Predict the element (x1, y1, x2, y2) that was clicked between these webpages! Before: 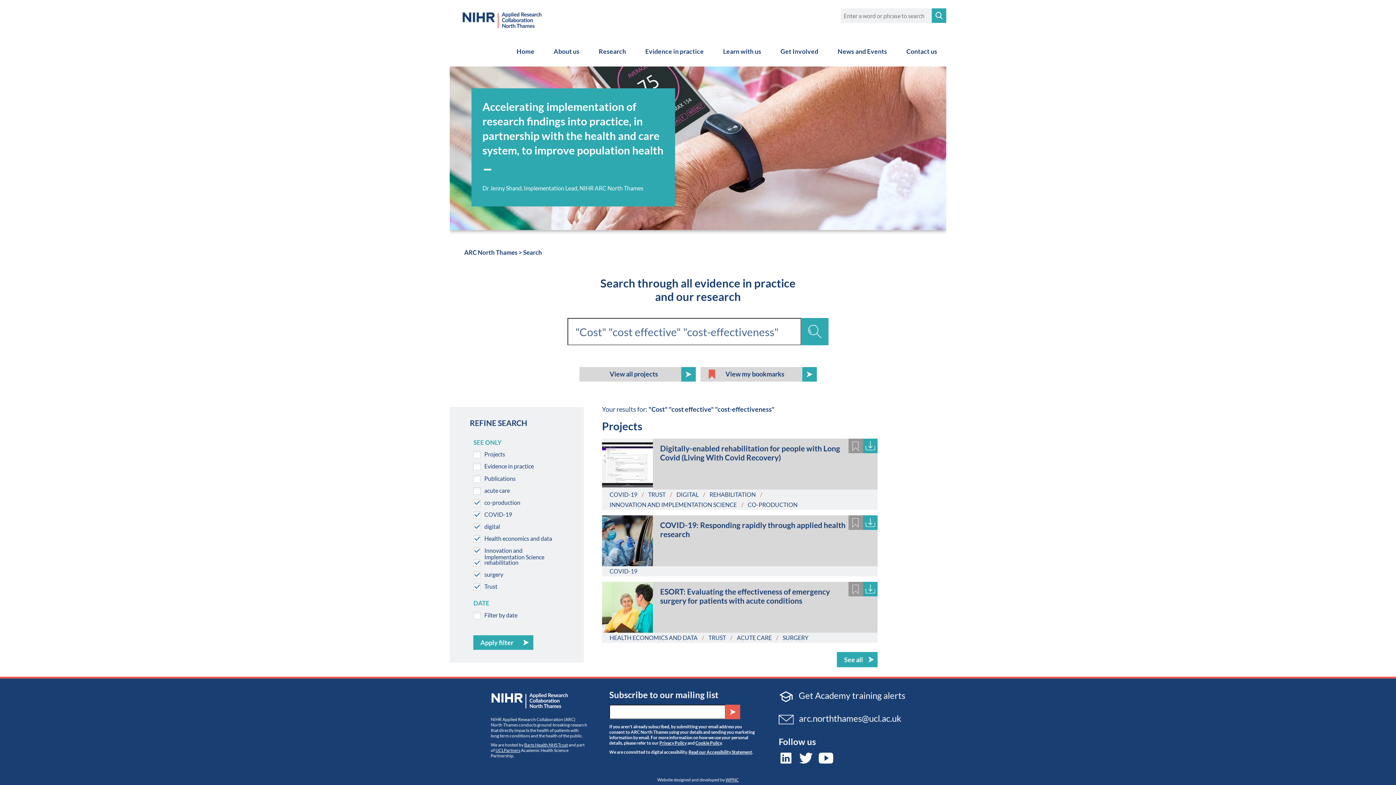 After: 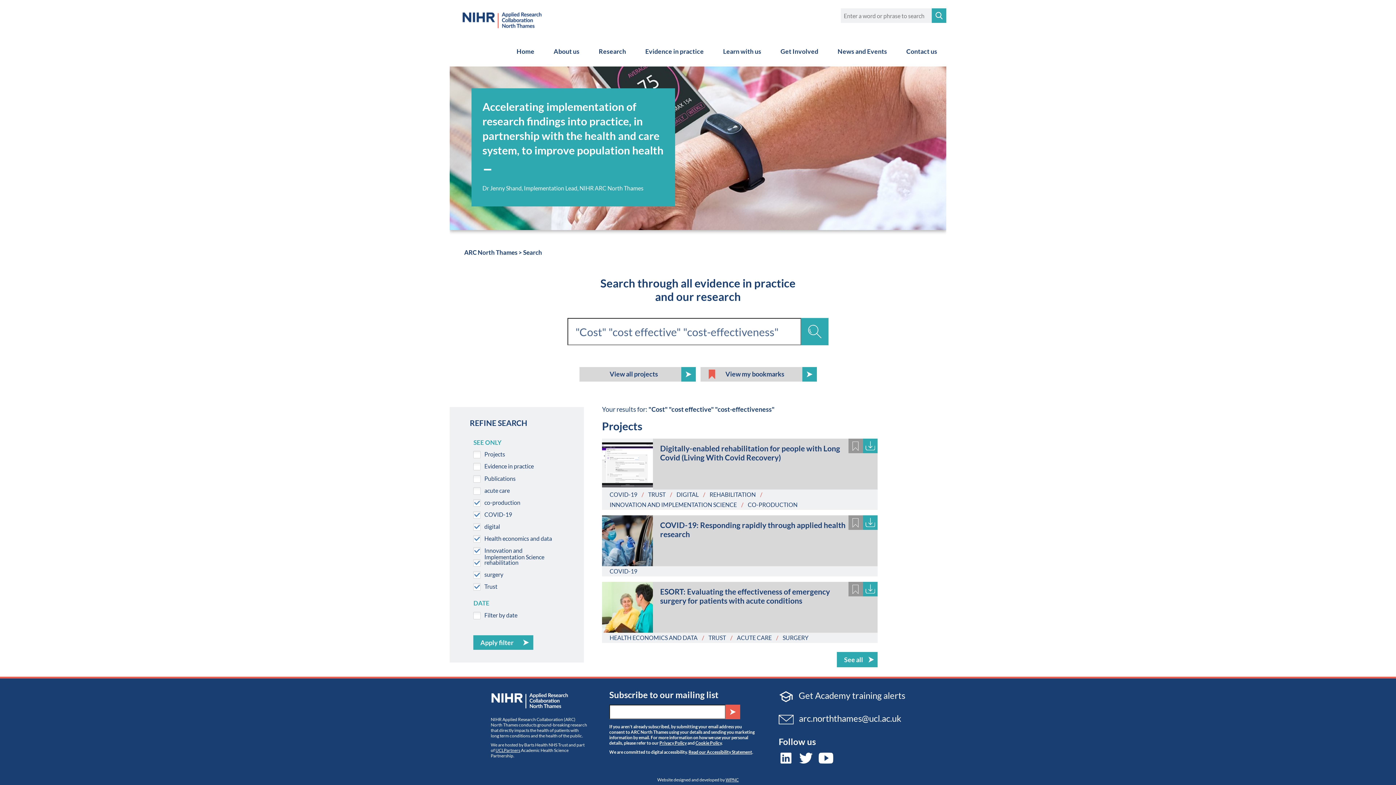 Action: label: Barts Health NHS Trust bbox: (524, 742, 568, 747)